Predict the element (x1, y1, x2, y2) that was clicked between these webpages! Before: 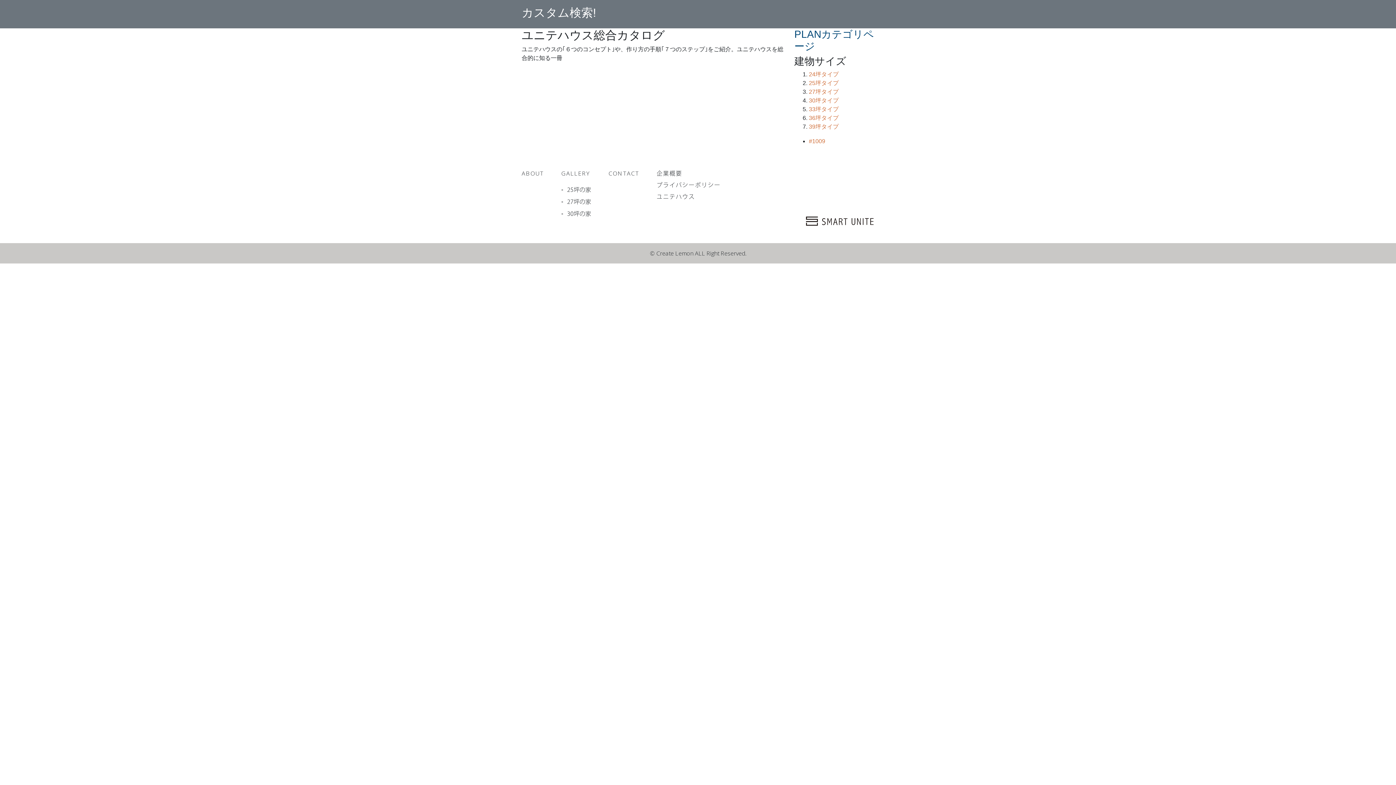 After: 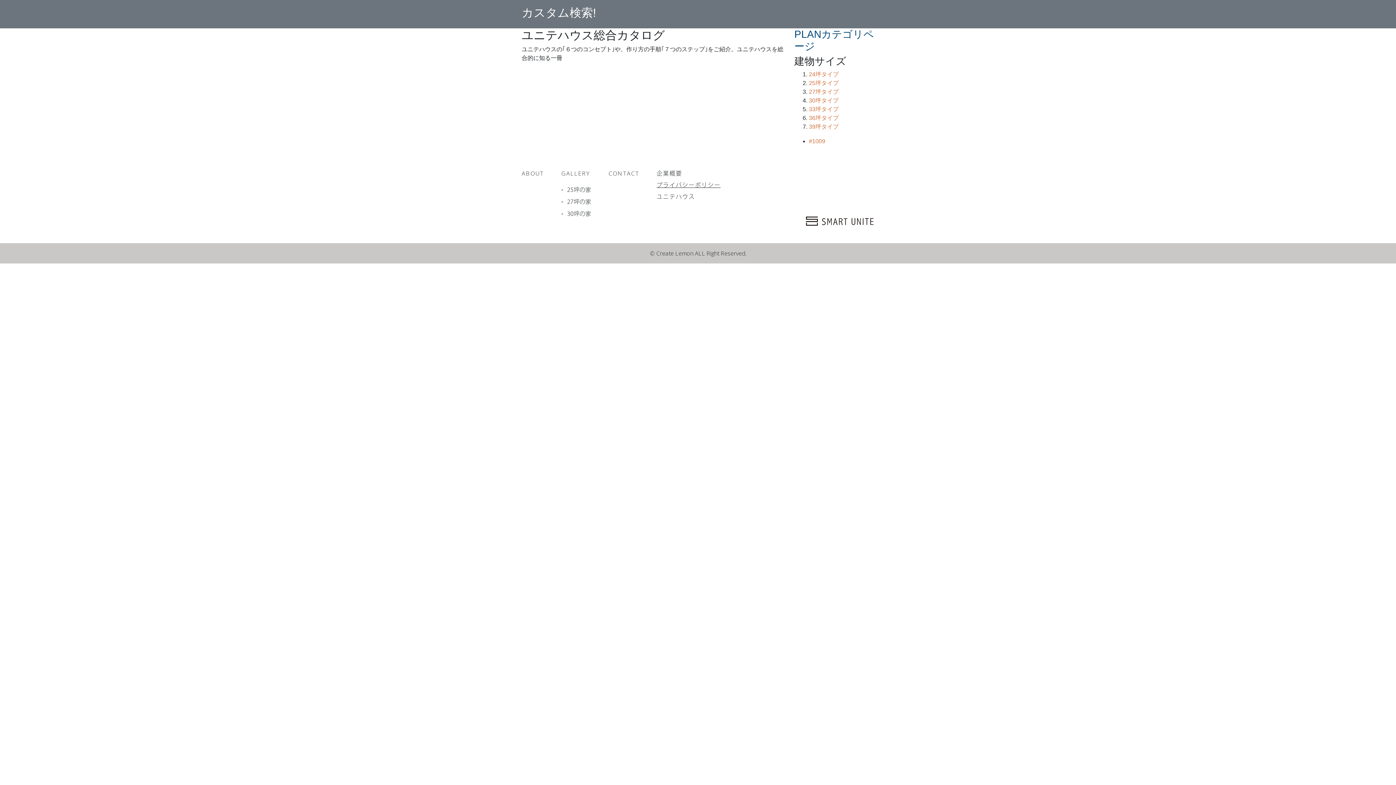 Action: bbox: (656, 180, 720, 189) label: プライバシーポリシー